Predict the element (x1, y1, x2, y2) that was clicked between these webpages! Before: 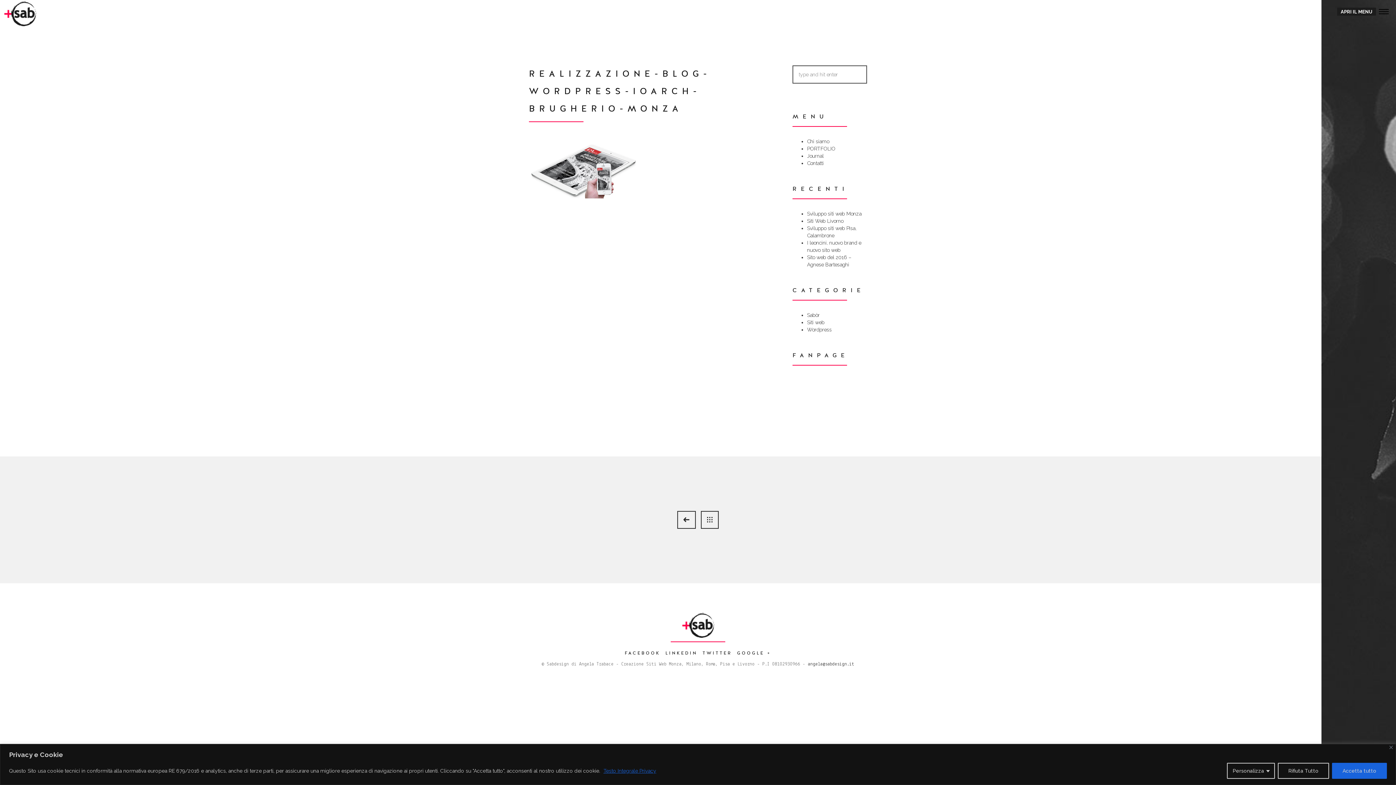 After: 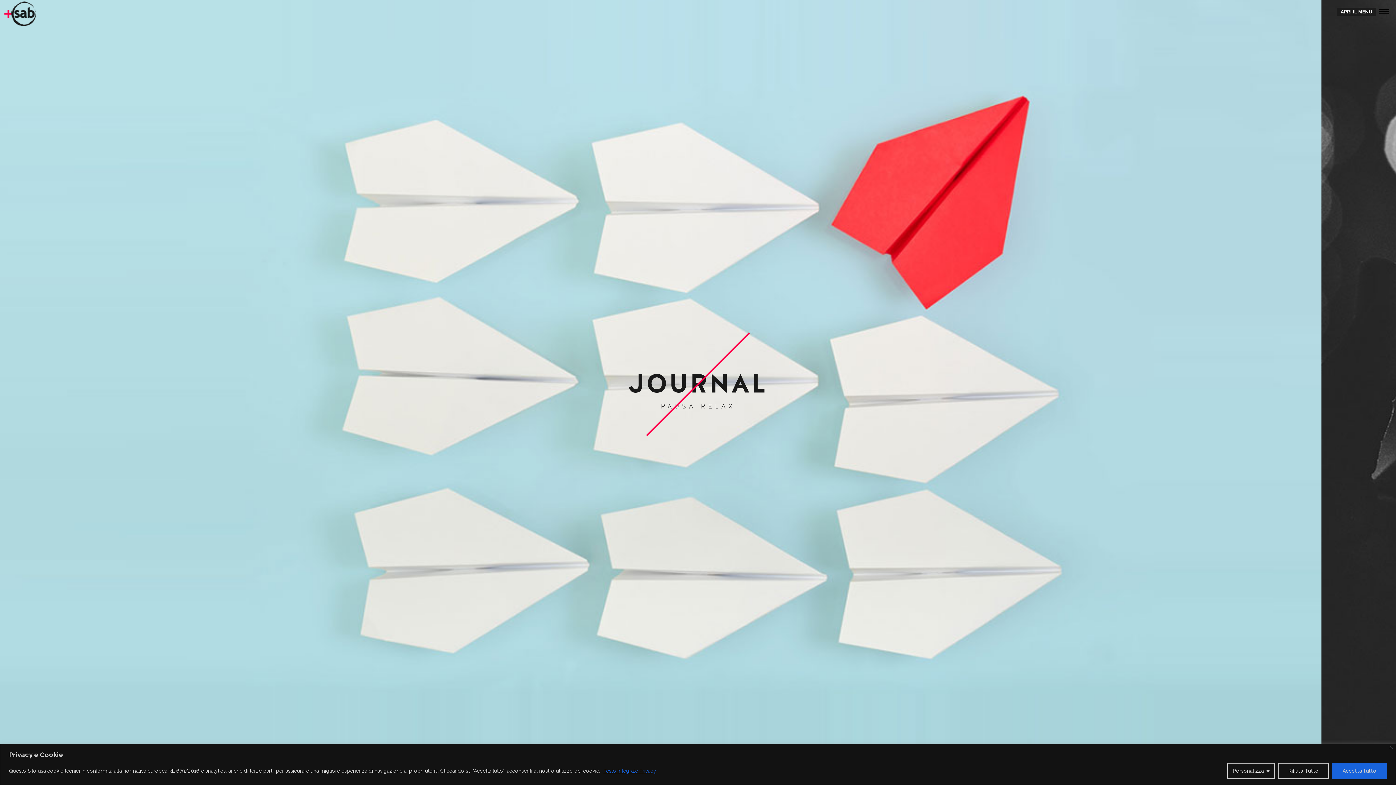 Action: bbox: (807, 153, 824, 158) label: Journal